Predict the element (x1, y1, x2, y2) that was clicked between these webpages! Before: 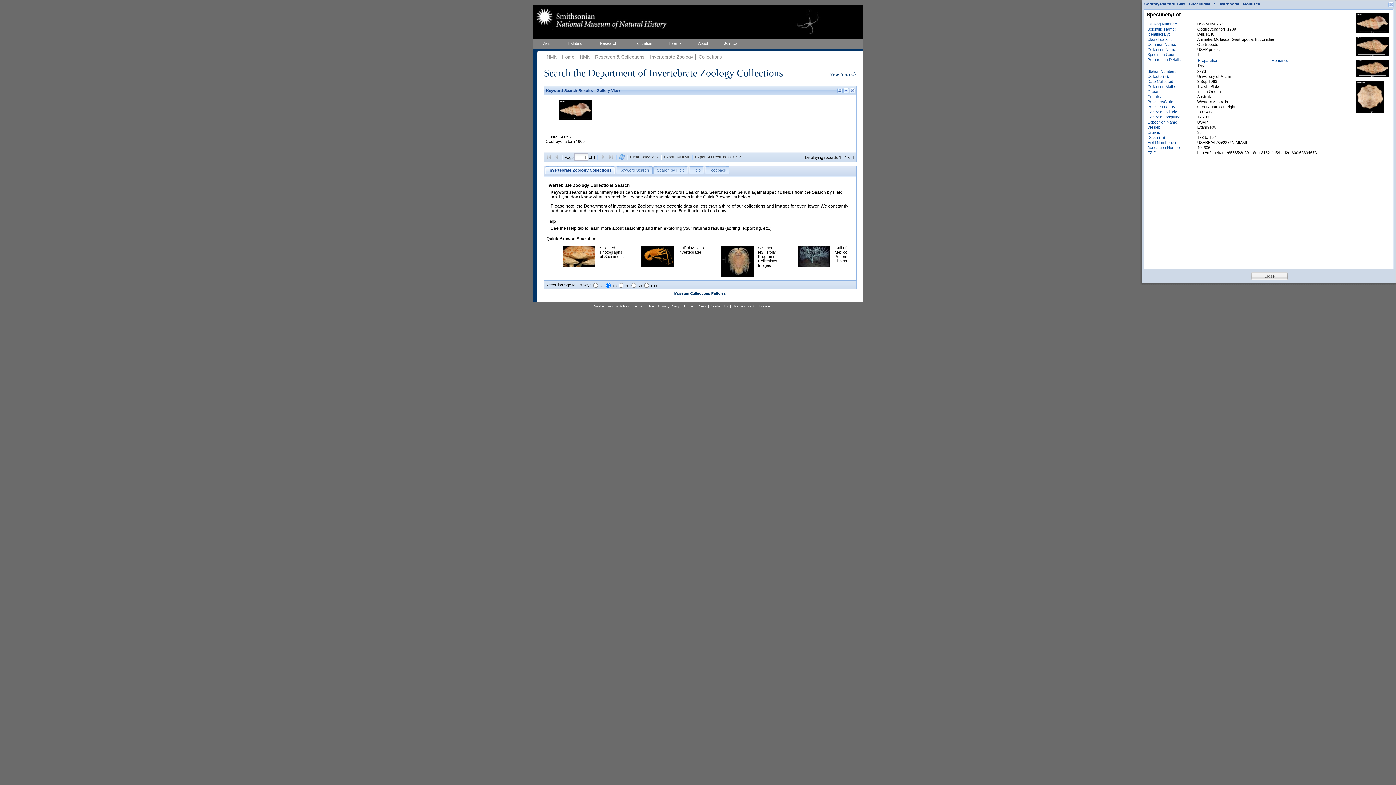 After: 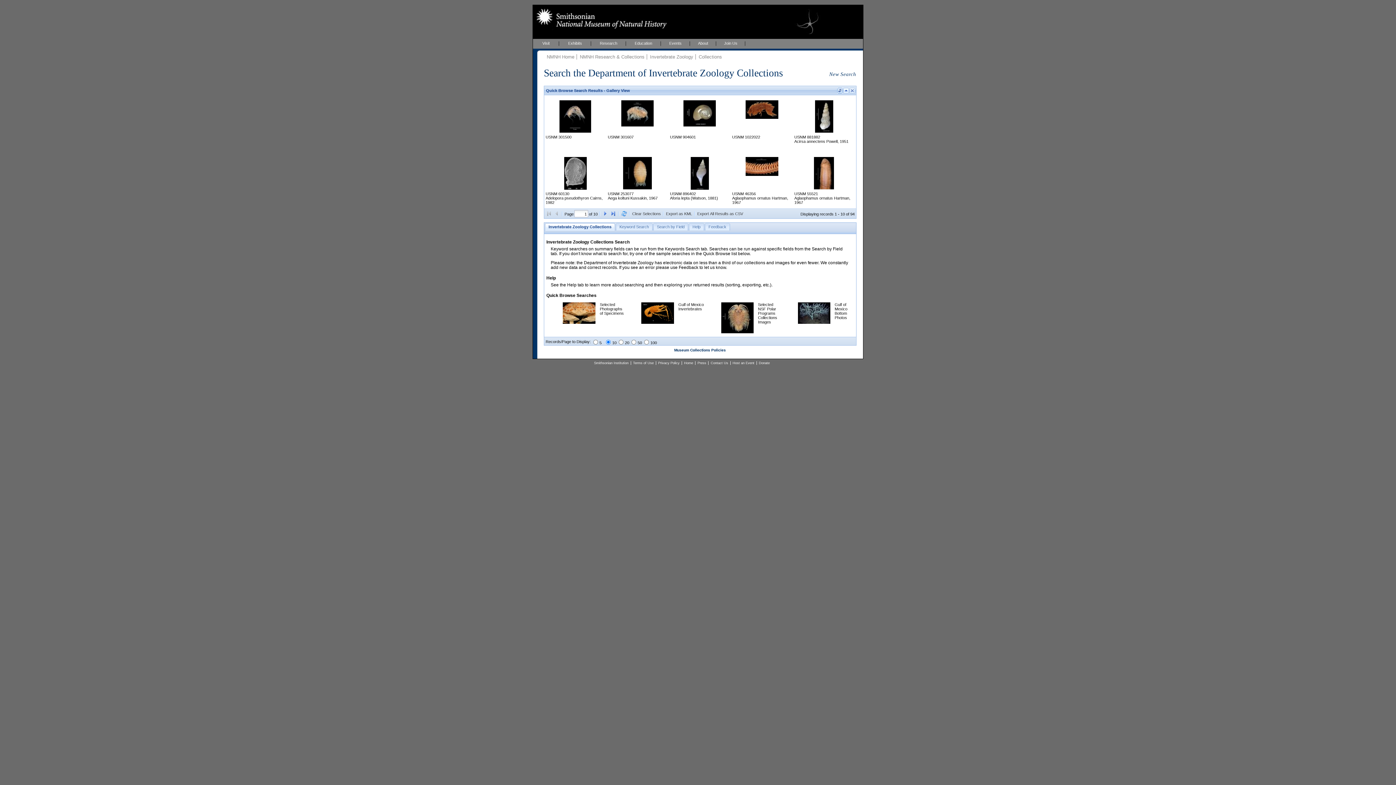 Action: bbox: (562, 263, 595, 268)